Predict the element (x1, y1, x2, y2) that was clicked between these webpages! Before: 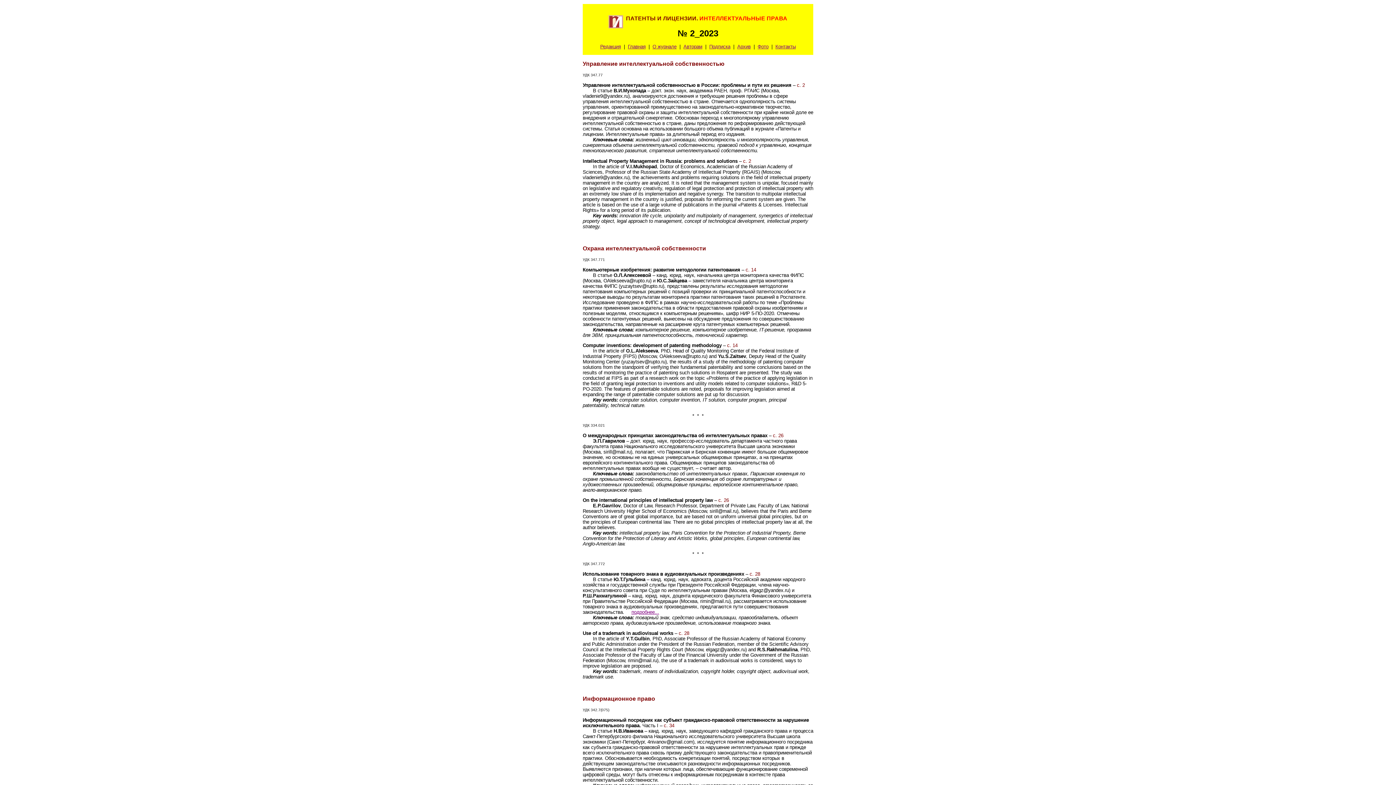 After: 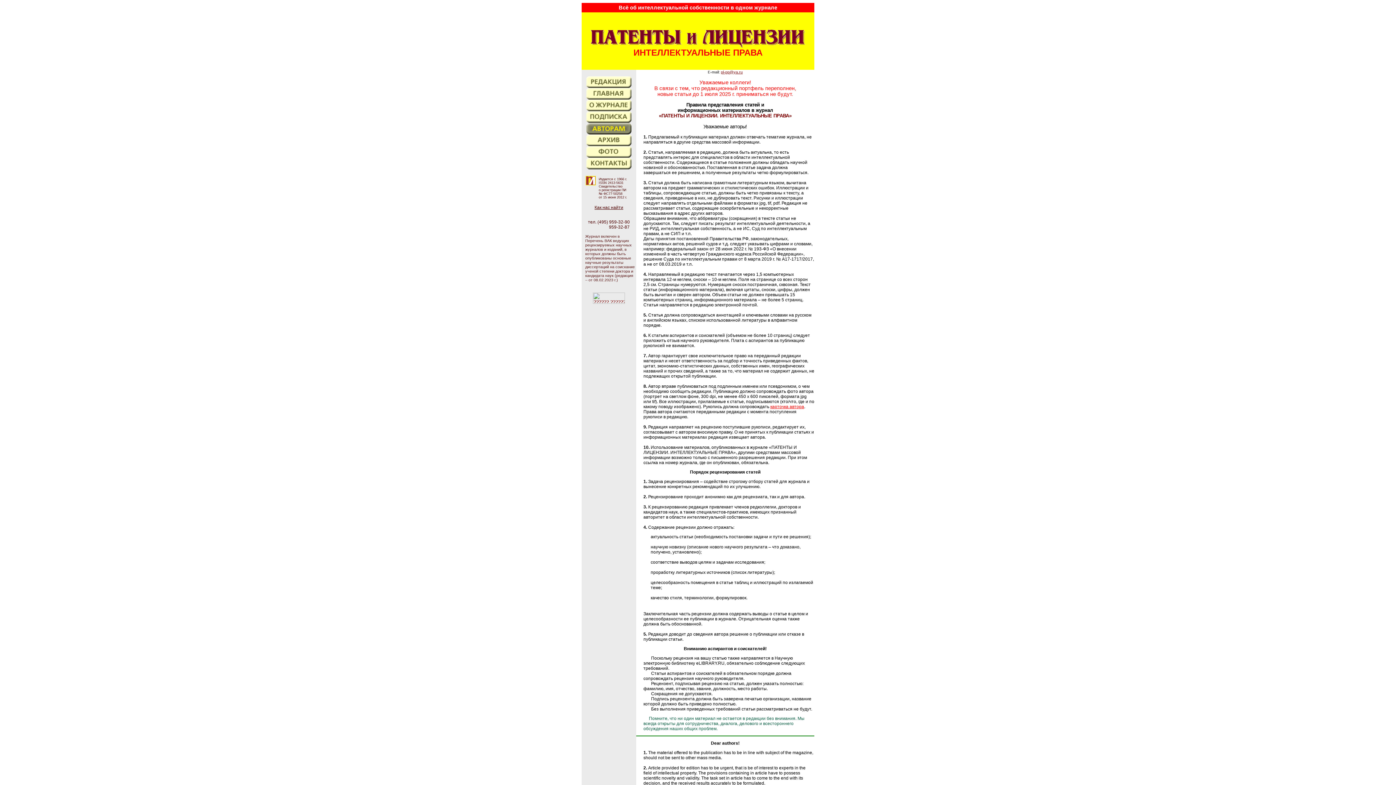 Action: label: Авторам bbox: (683, 44, 702, 49)